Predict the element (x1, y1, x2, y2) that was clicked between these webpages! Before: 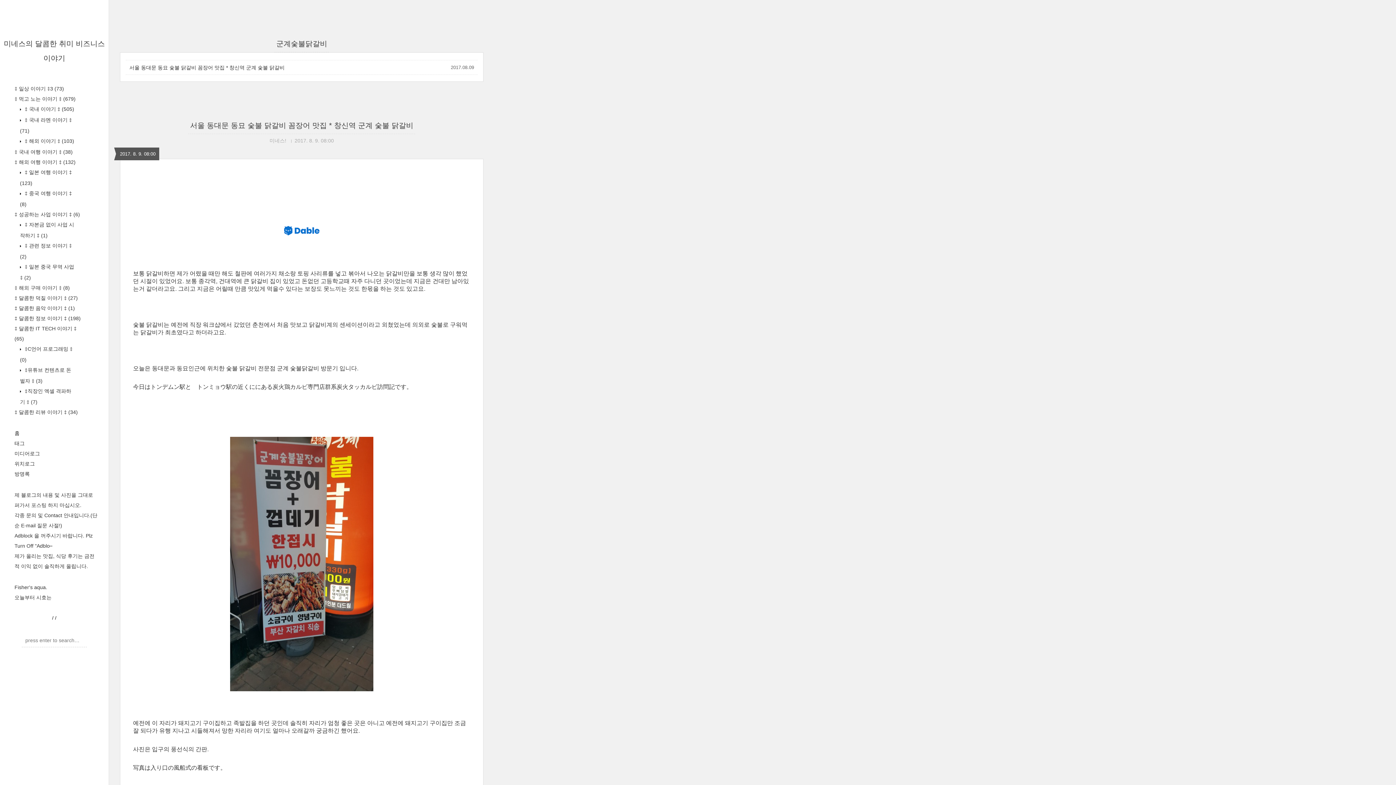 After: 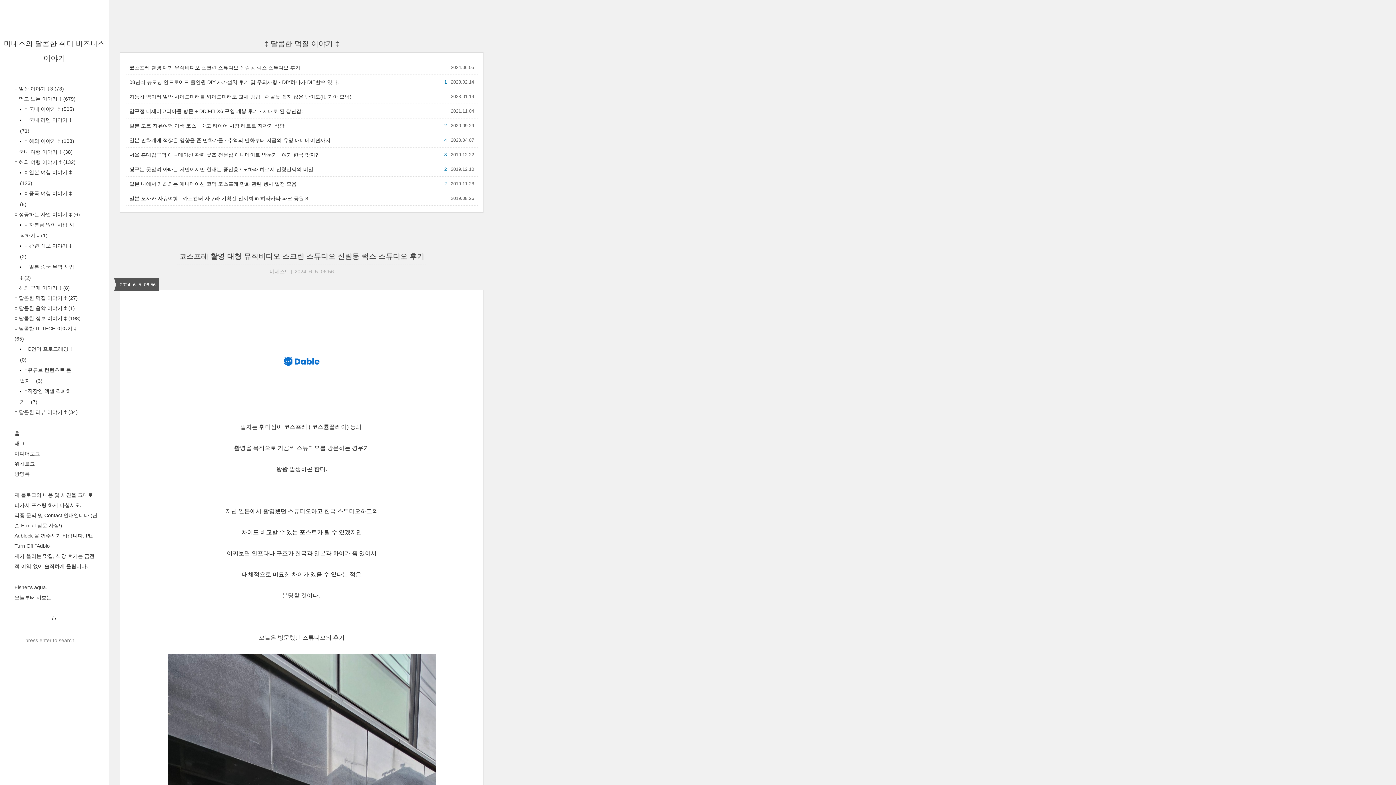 Action: label: ‡ 달콤한 덕질 이야기 ‡ (27) bbox: (14, 295, 77, 301)